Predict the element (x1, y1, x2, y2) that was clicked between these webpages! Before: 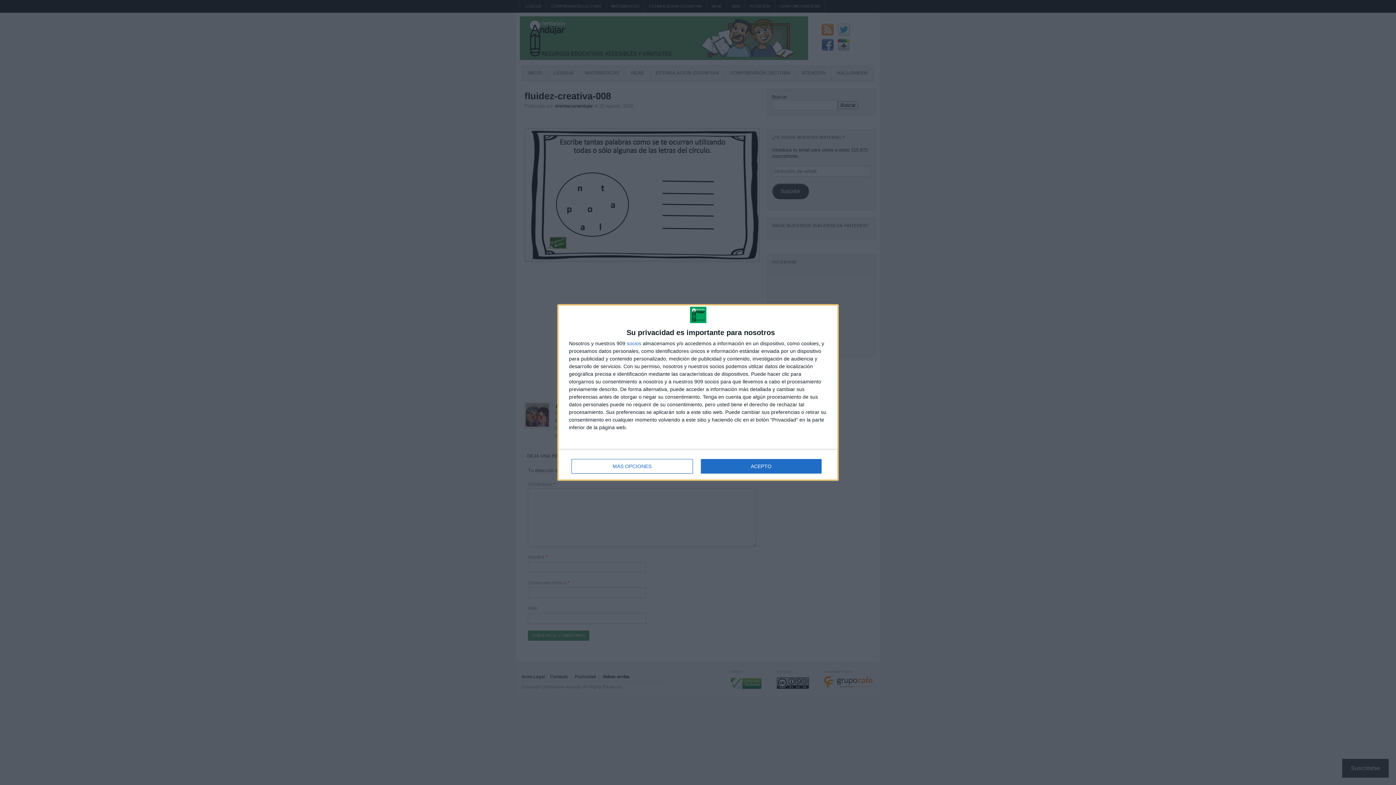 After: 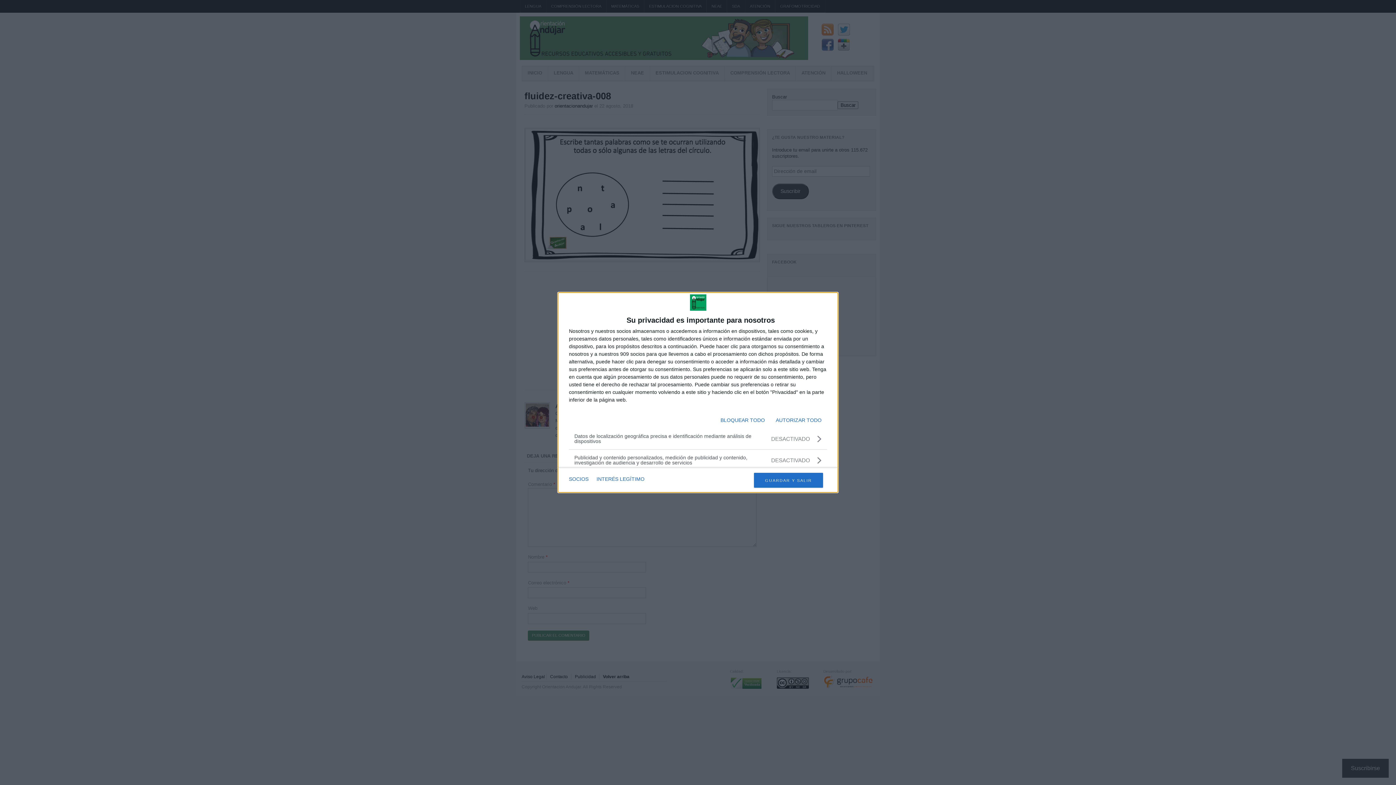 Action: label: MÁS OPCIONES bbox: (571, 459, 692, 473)